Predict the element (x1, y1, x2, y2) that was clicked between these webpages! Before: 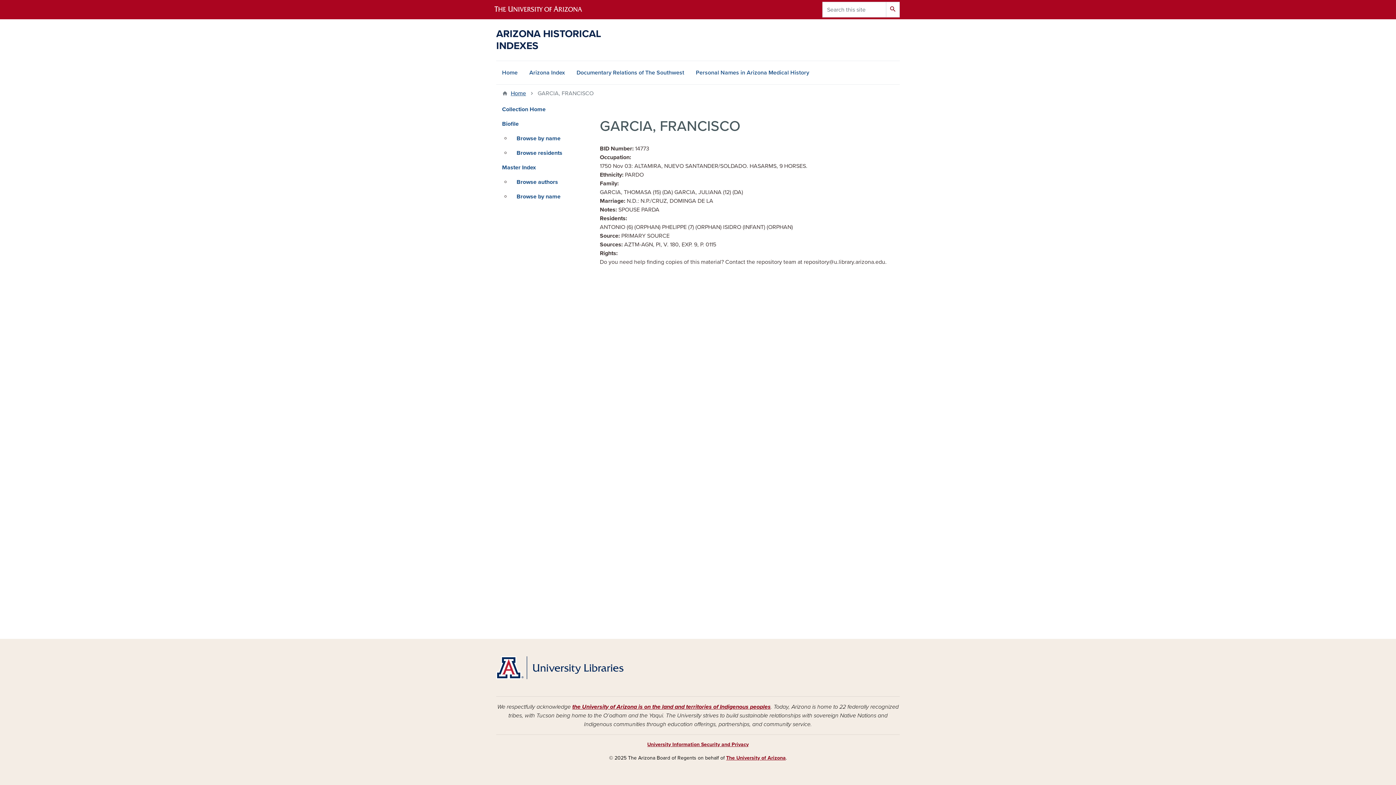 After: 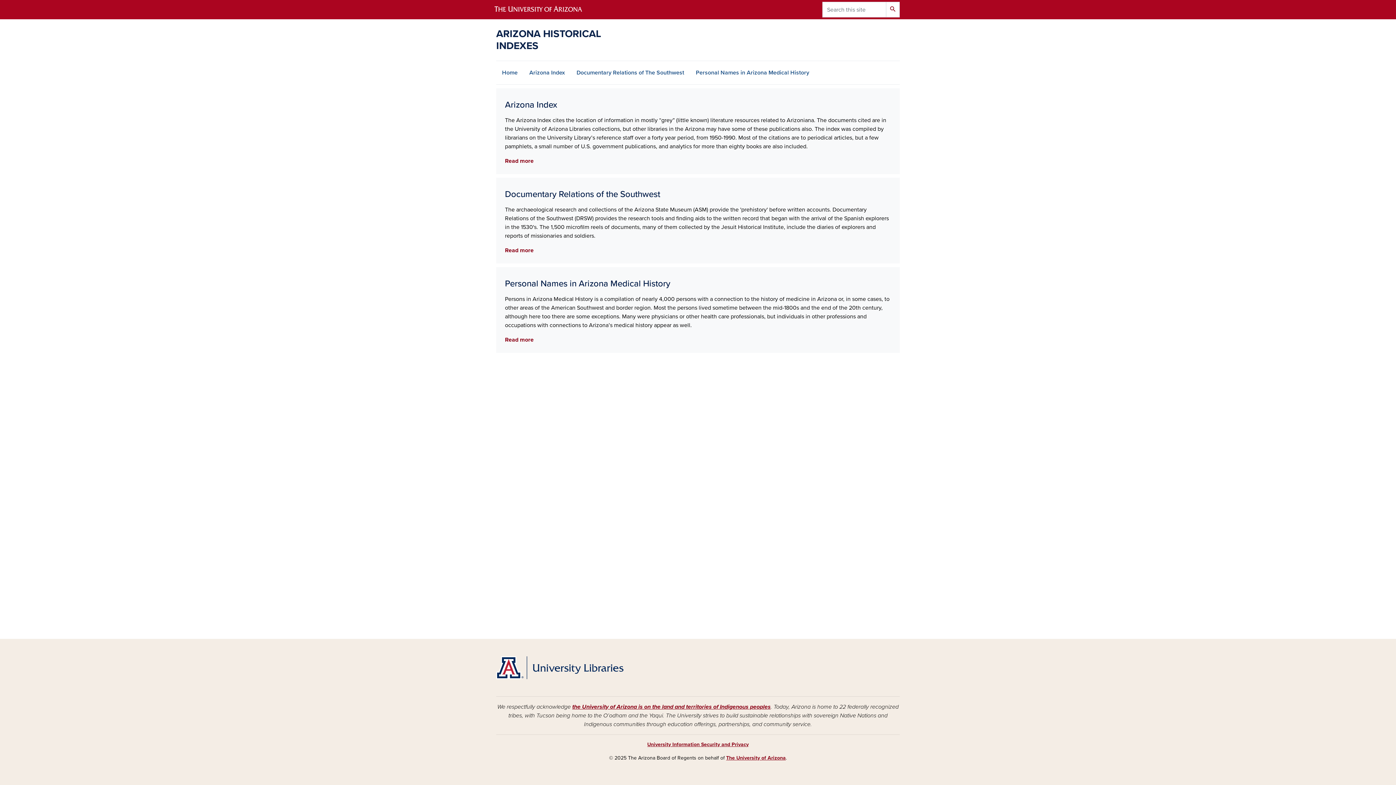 Action: bbox: (510, 89, 526, 97) label: Home